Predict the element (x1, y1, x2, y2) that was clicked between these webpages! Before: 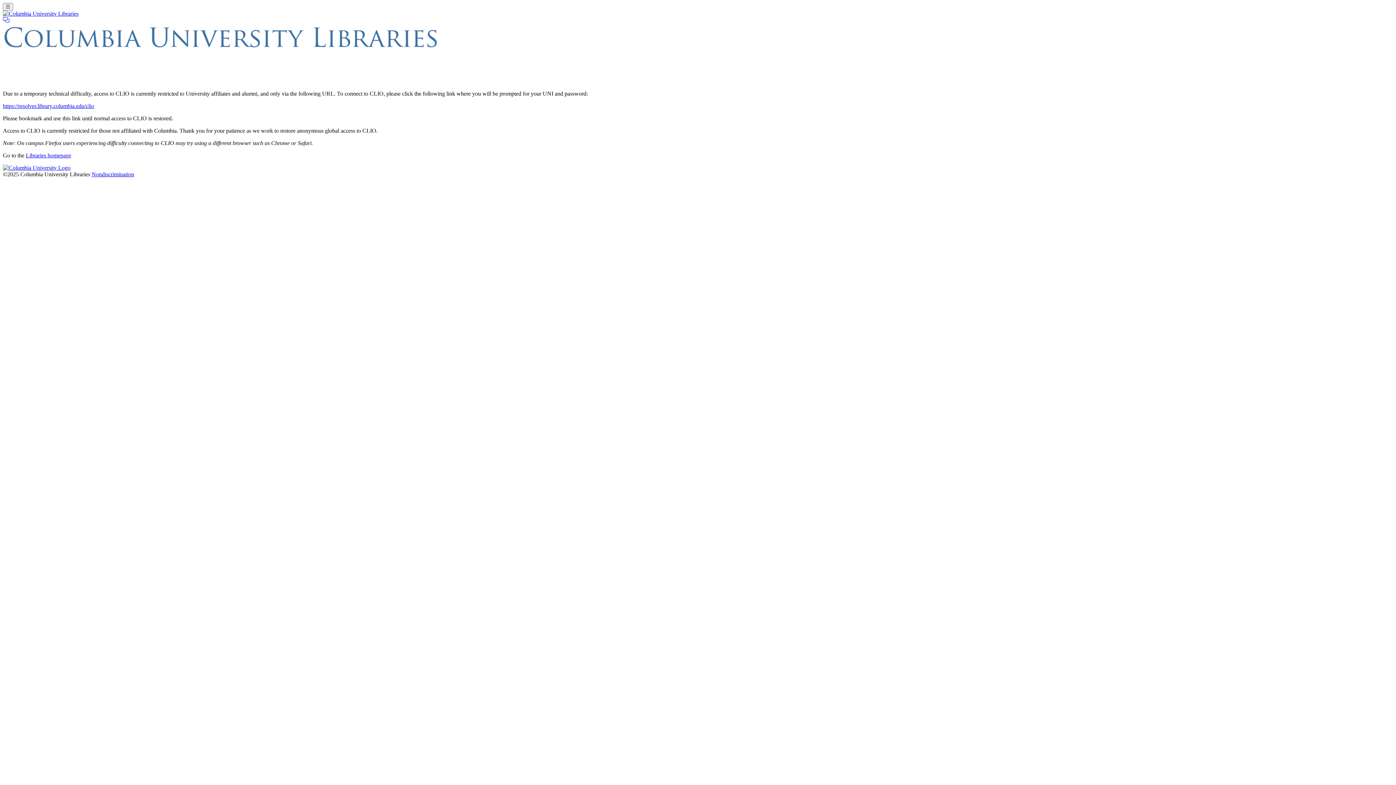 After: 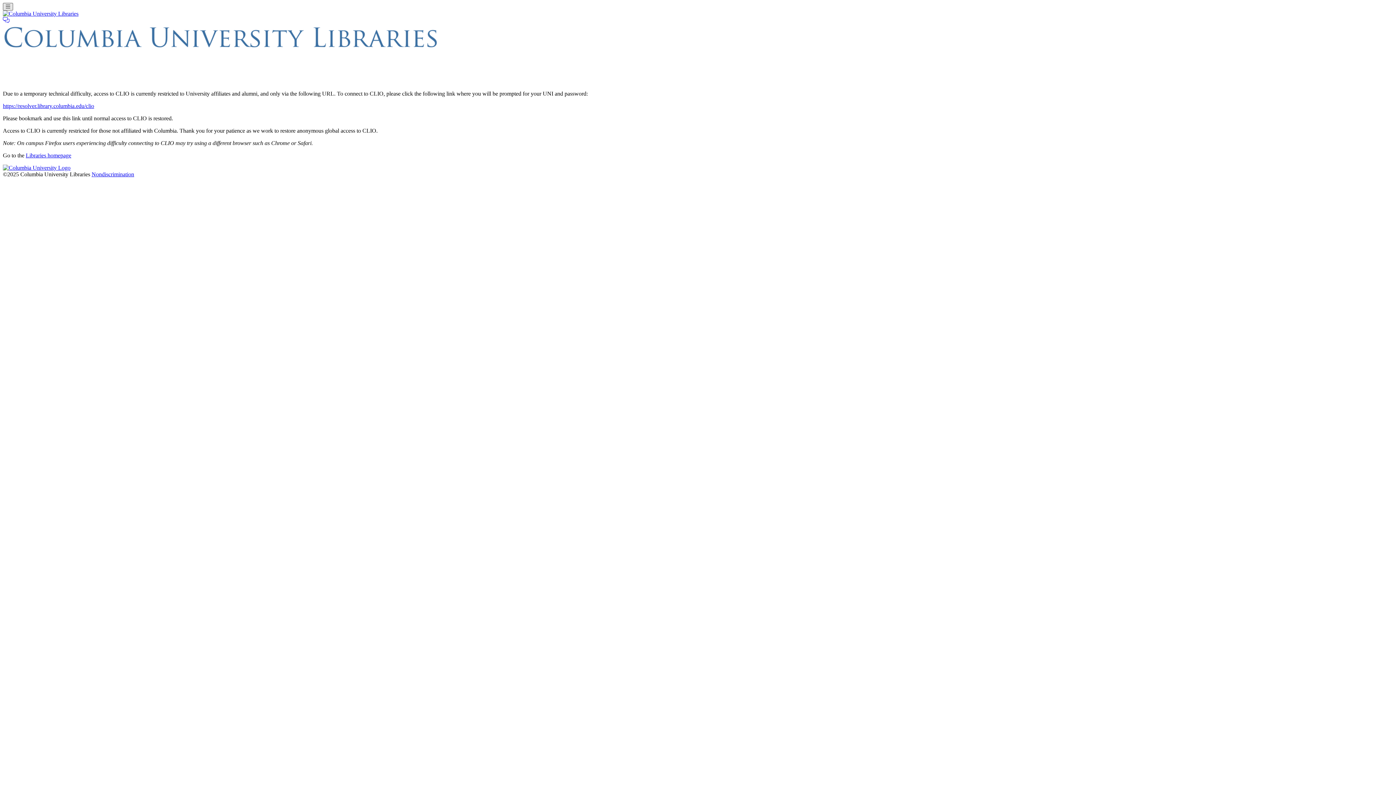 Action: label: Toggle navigation bbox: (2, 2, 12, 10)